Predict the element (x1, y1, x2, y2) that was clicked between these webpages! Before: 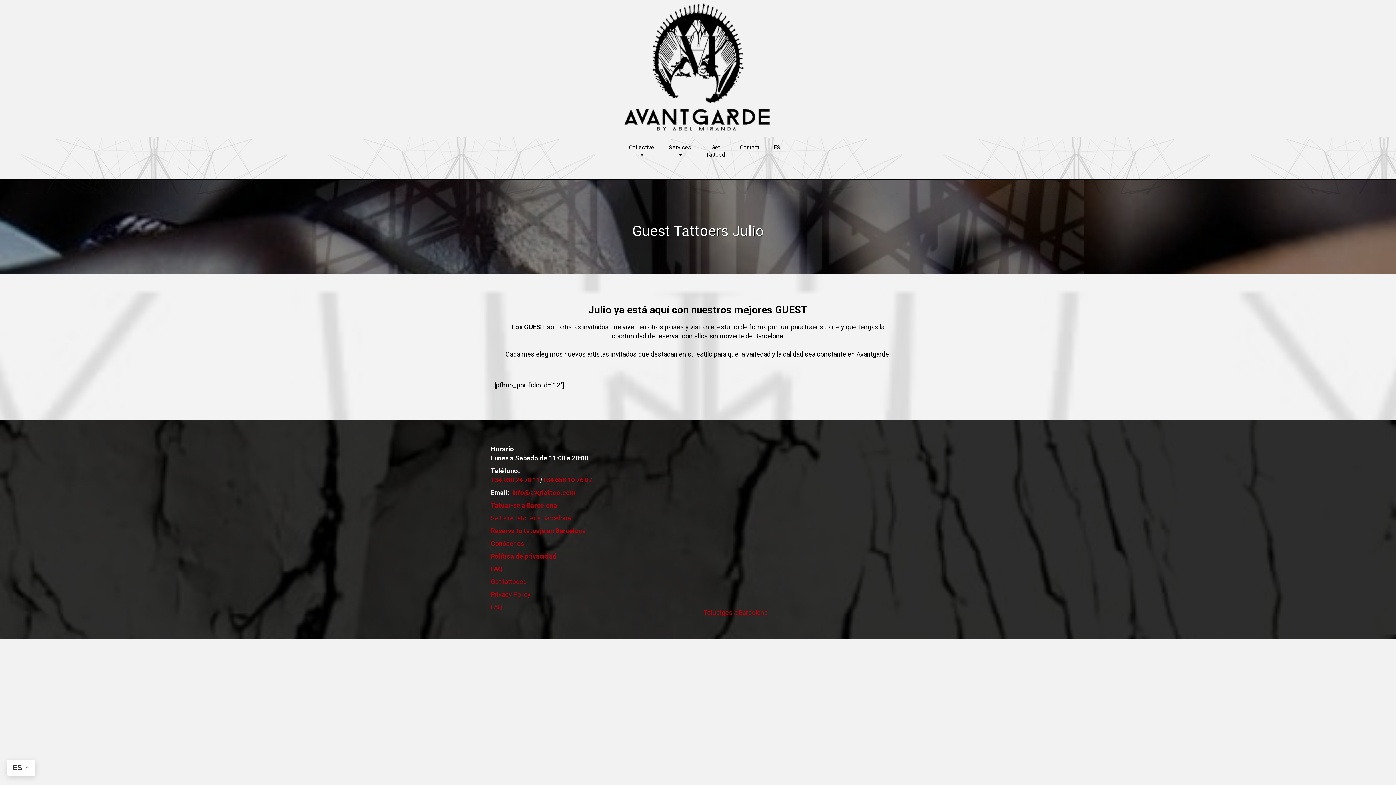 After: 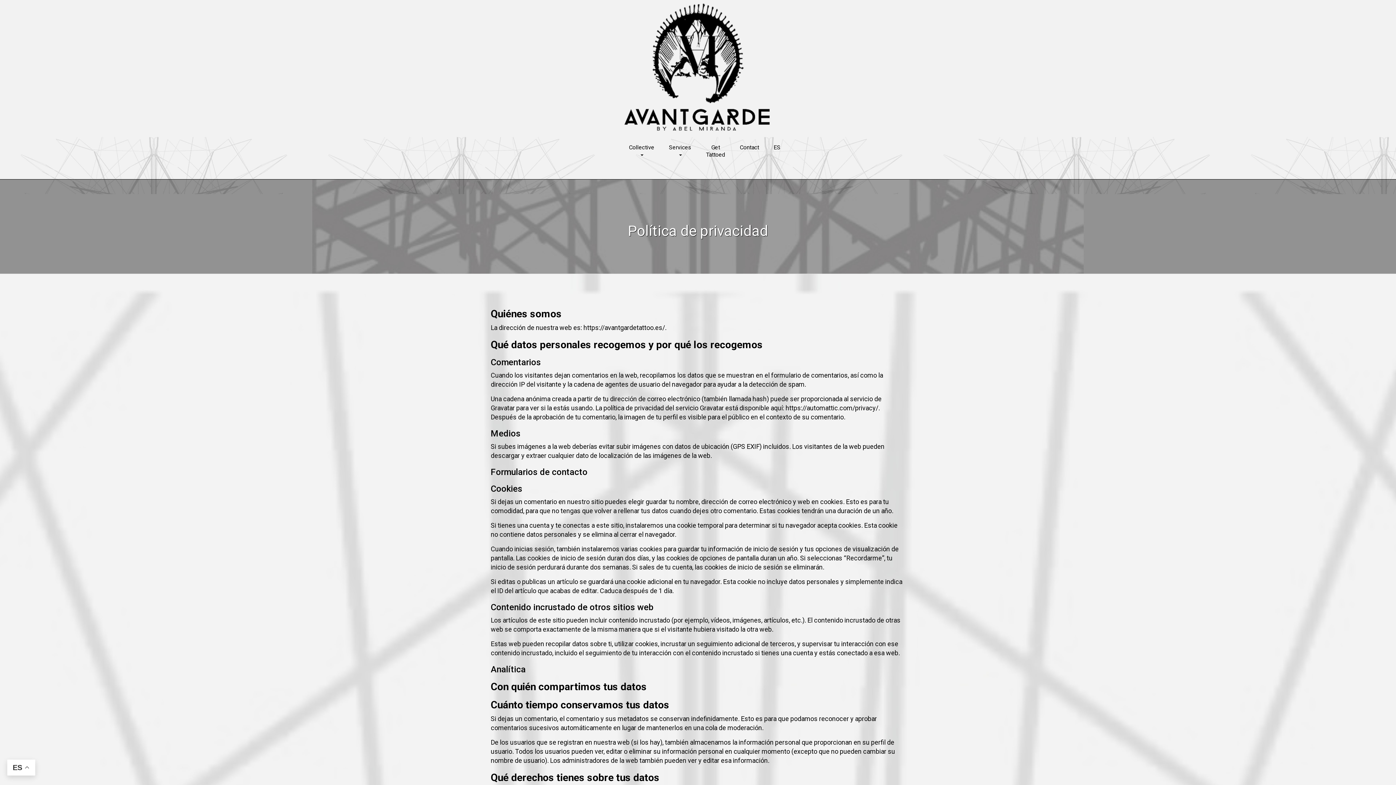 Action: bbox: (490, 590, 530, 598) label: Privacy Policy